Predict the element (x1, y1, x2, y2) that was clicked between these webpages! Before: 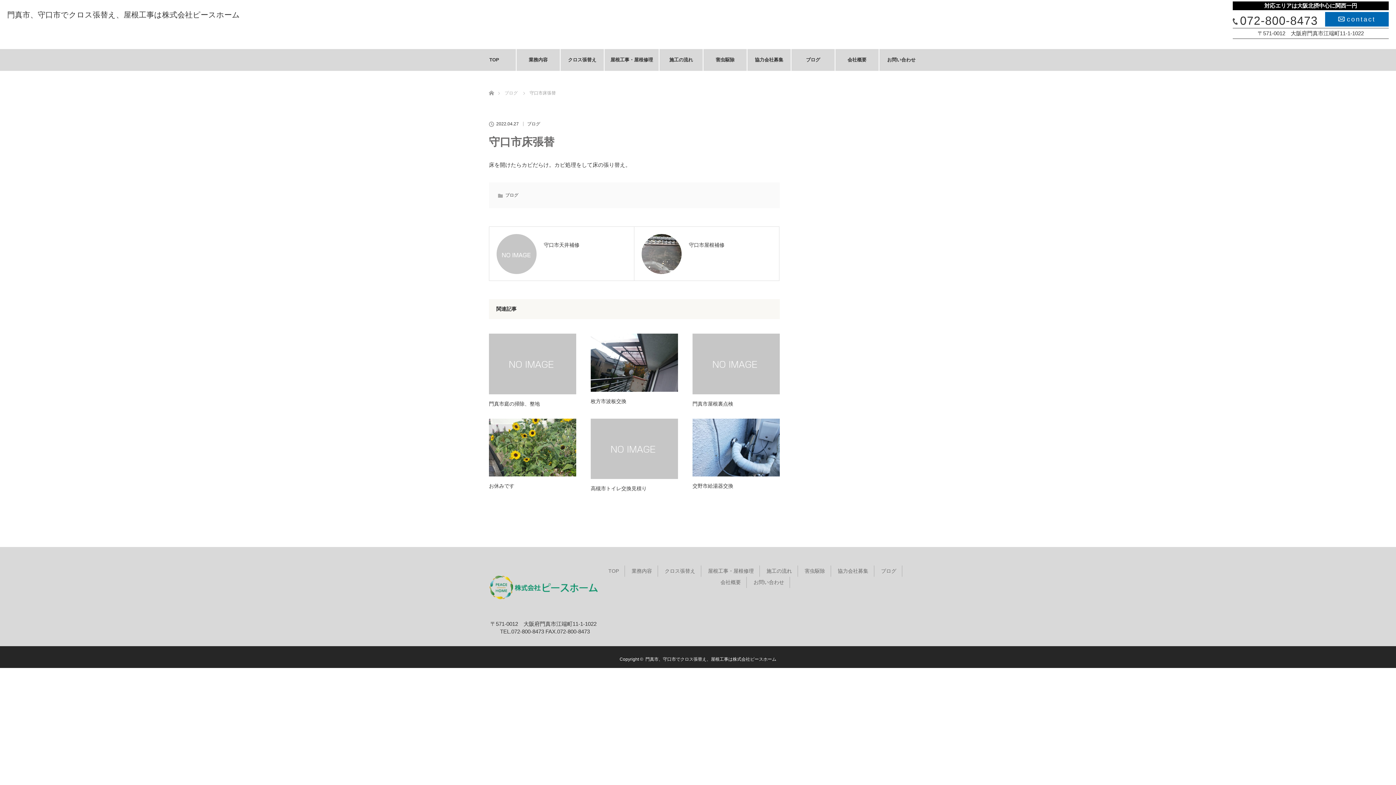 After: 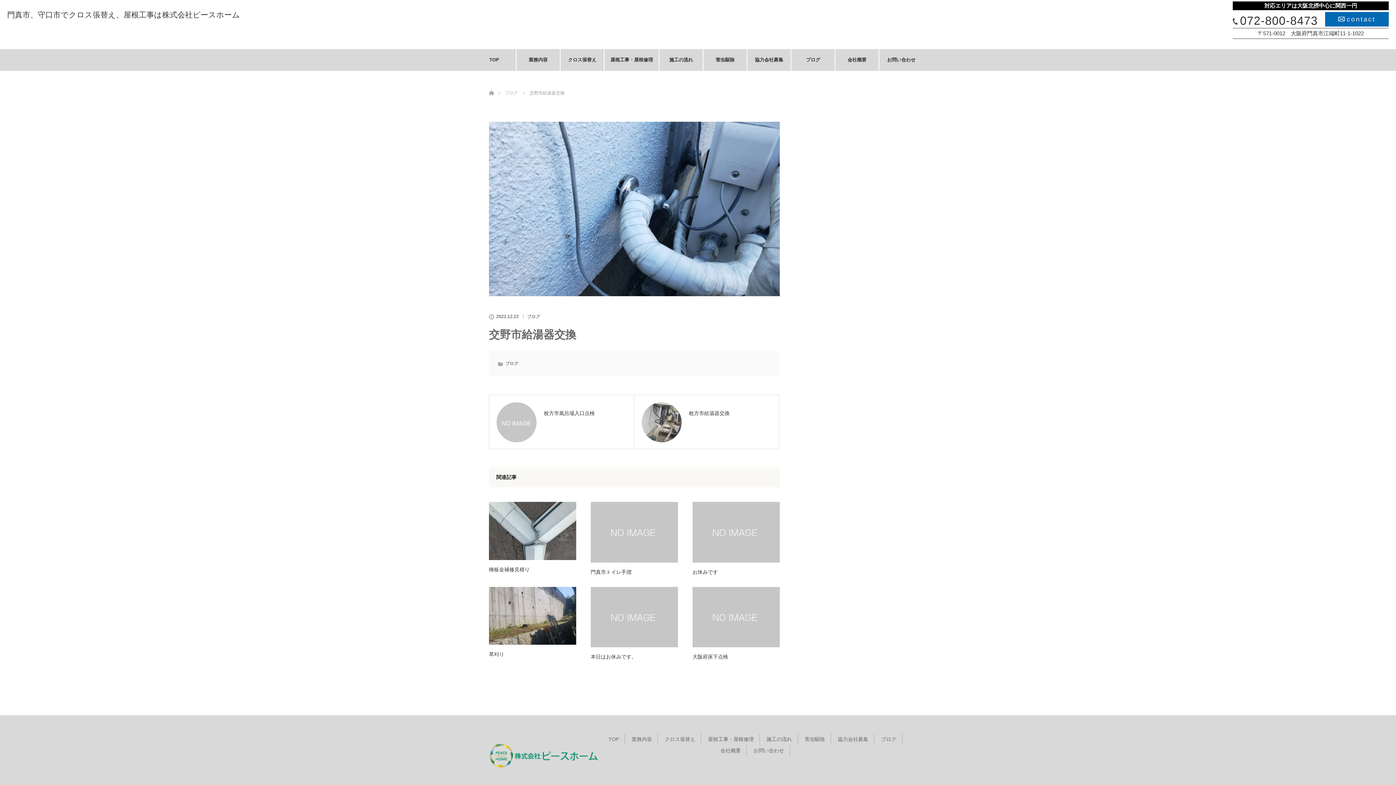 Action: bbox: (692, 482, 780, 490) label: 交野市給湯器交換